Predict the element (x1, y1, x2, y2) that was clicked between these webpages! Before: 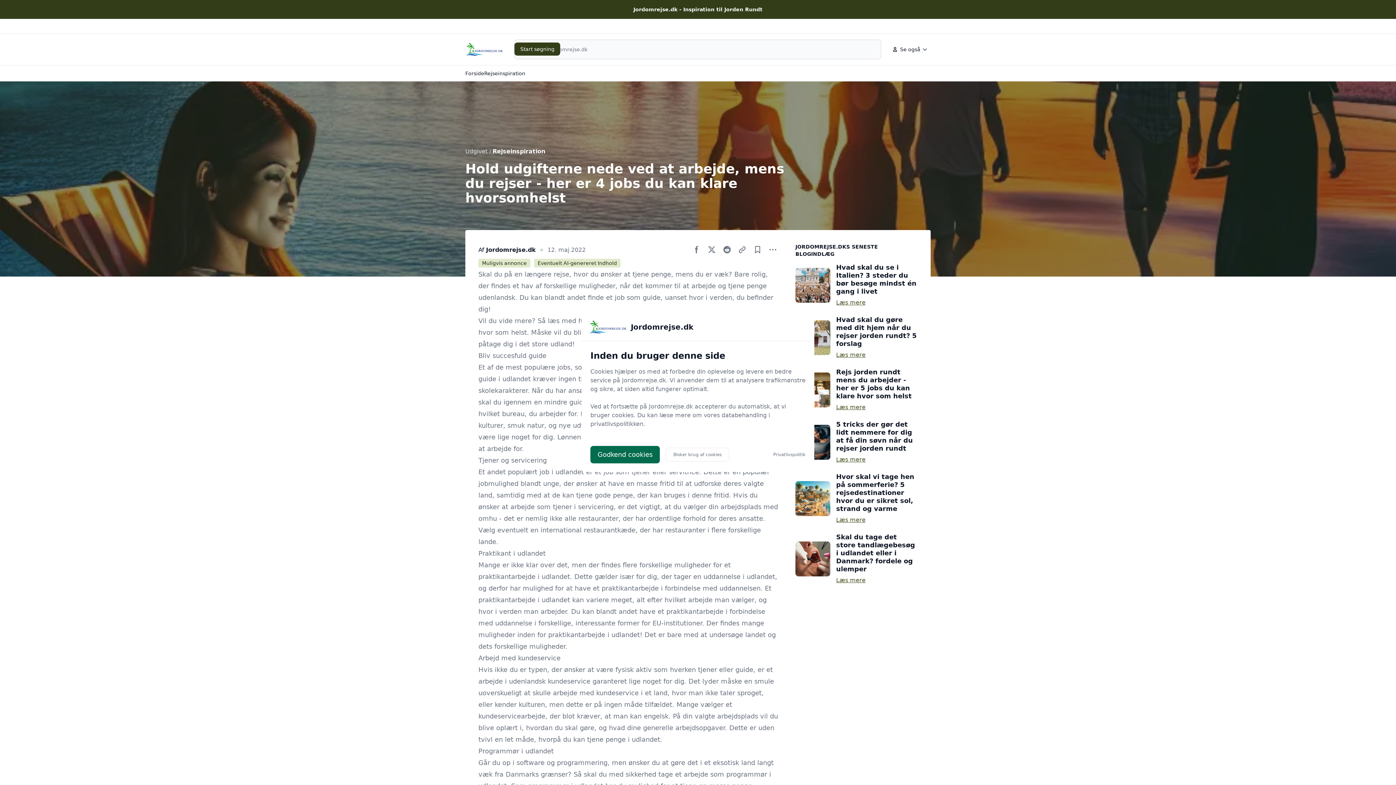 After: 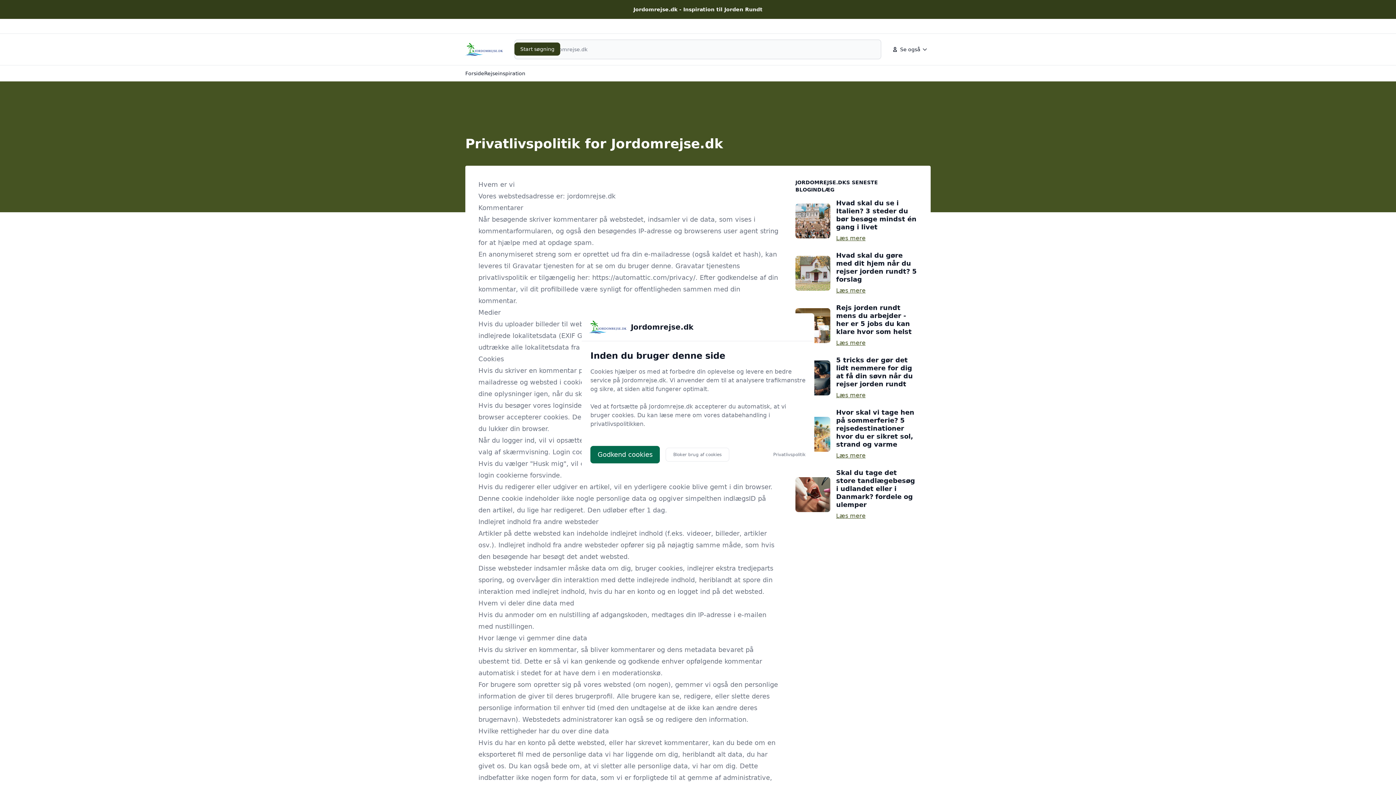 Action: label: Privatlivspolitik bbox: (773, 451, 805, 457)